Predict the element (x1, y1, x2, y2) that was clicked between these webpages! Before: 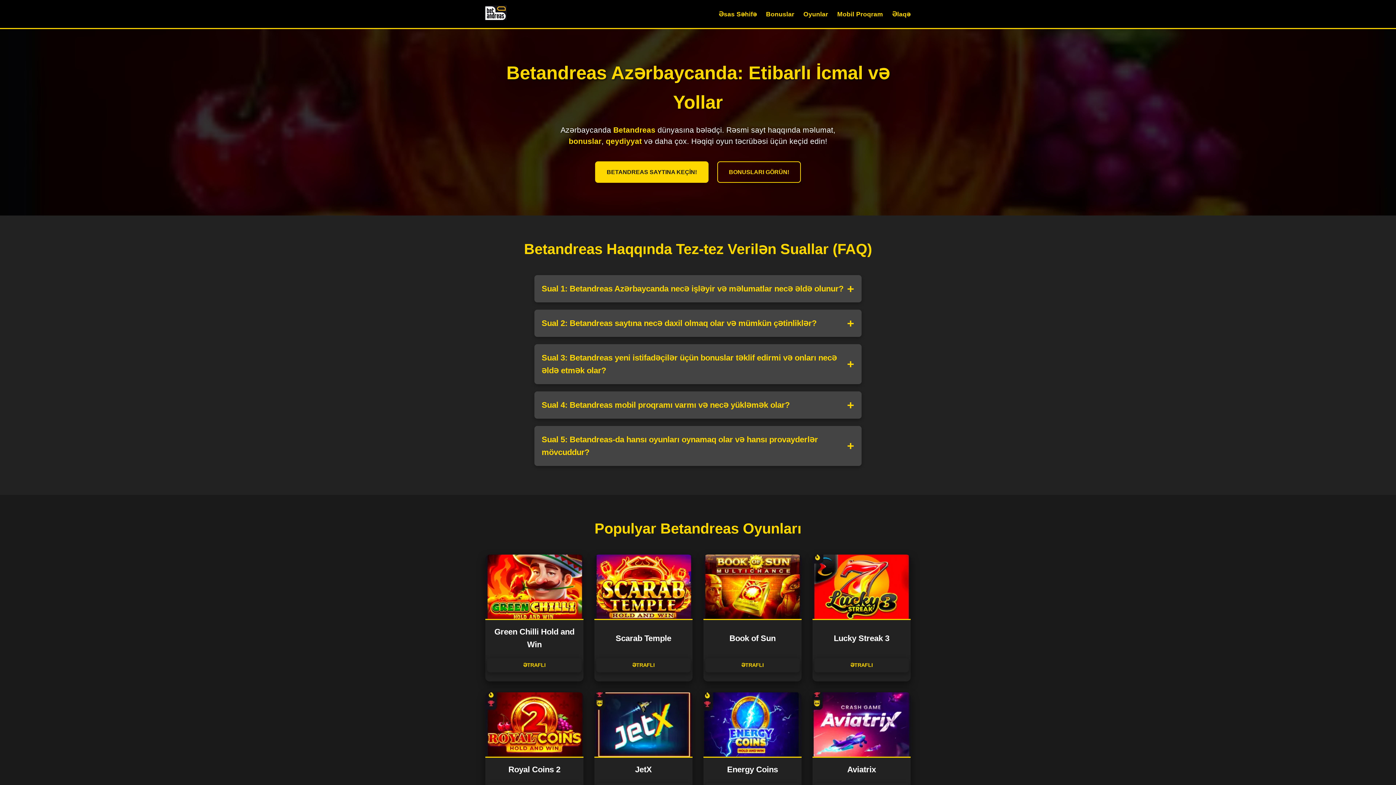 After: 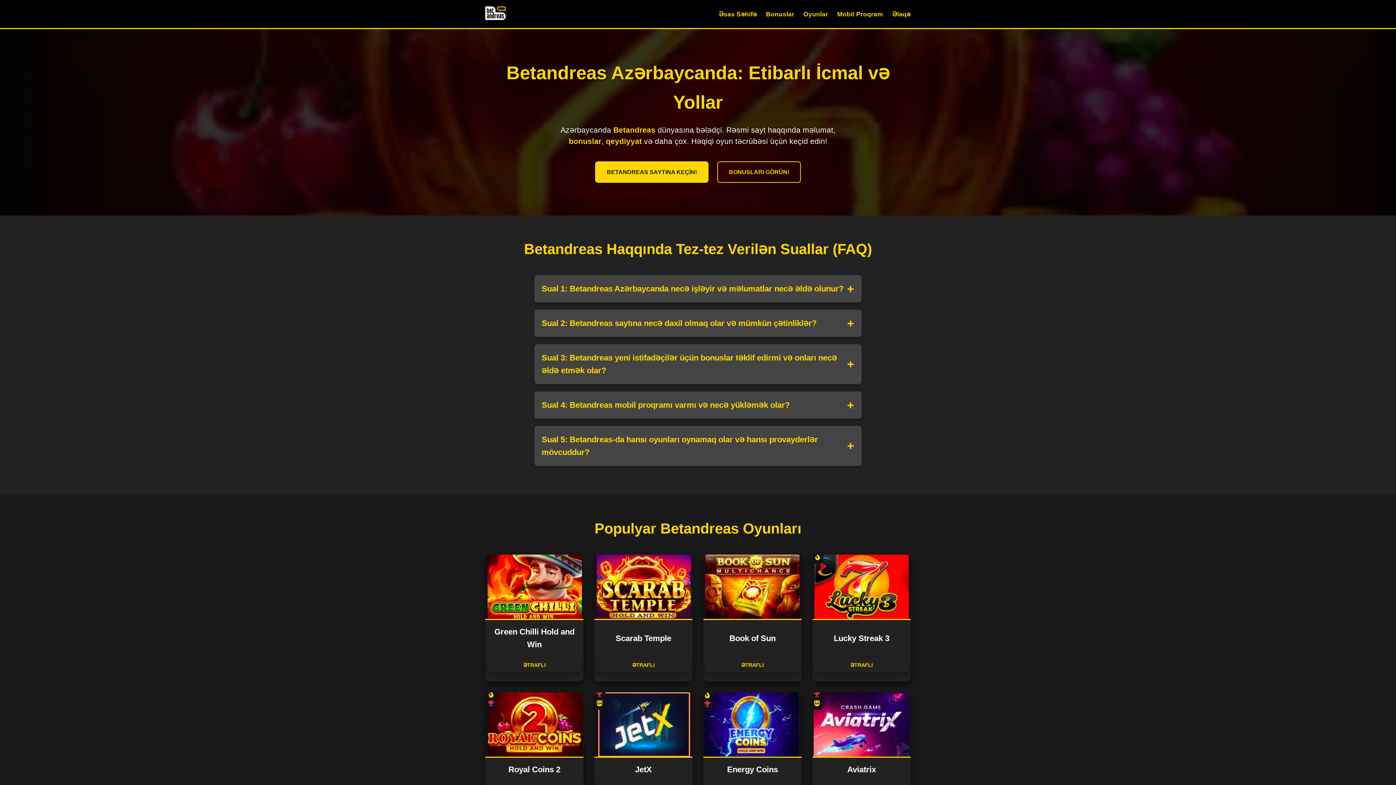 Action: bbox: (718, 8, 757, 19) label: Əsas Səhifə